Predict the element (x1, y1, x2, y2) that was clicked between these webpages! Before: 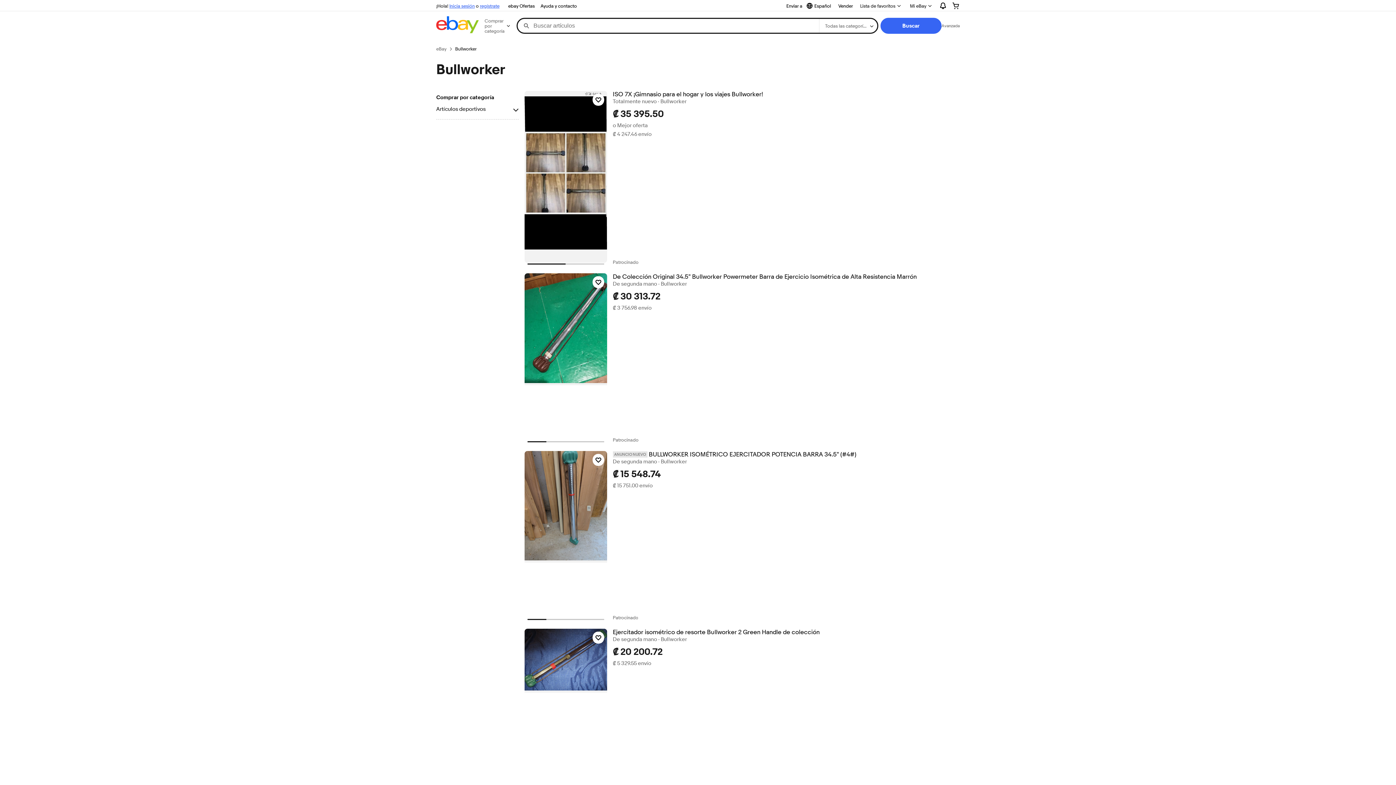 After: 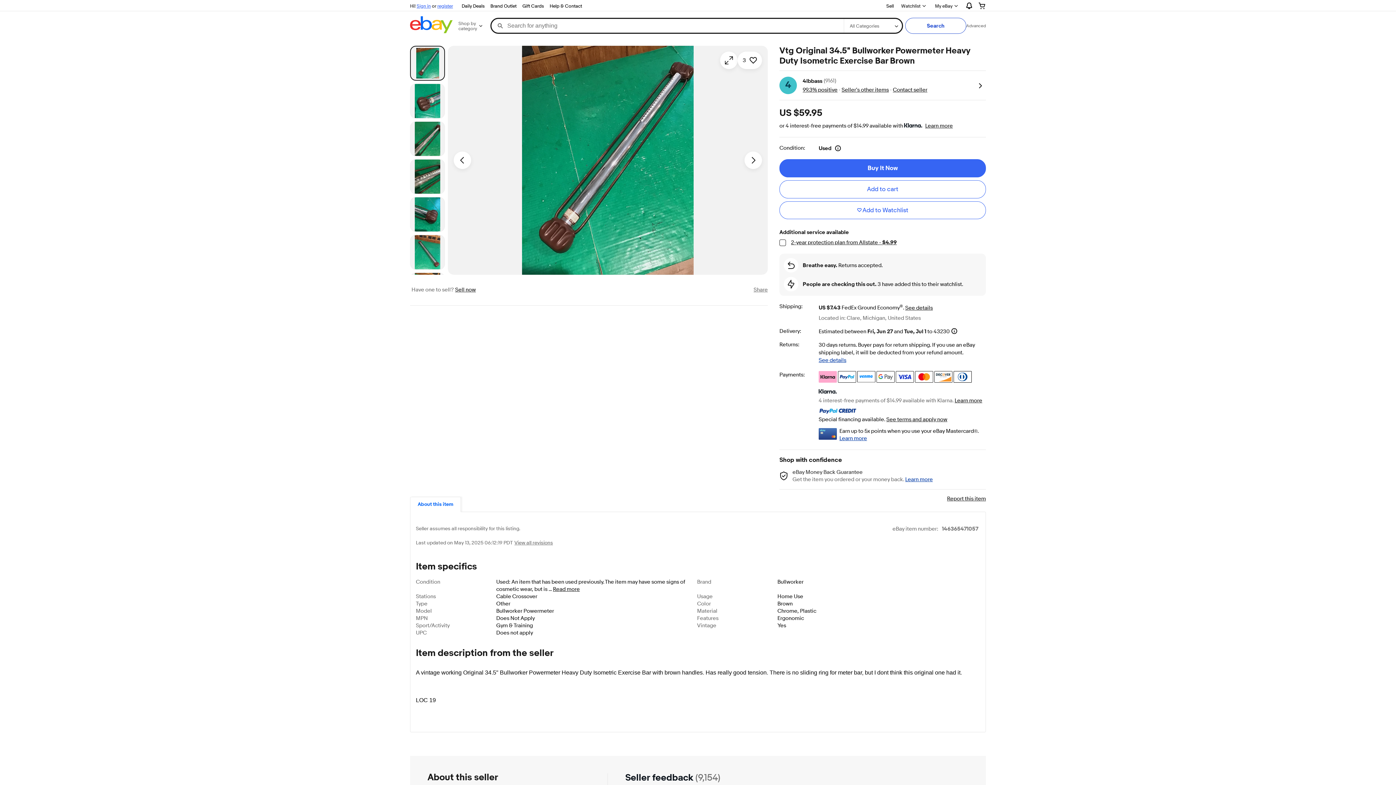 Action: bbox: (524, 273, 607, 385)